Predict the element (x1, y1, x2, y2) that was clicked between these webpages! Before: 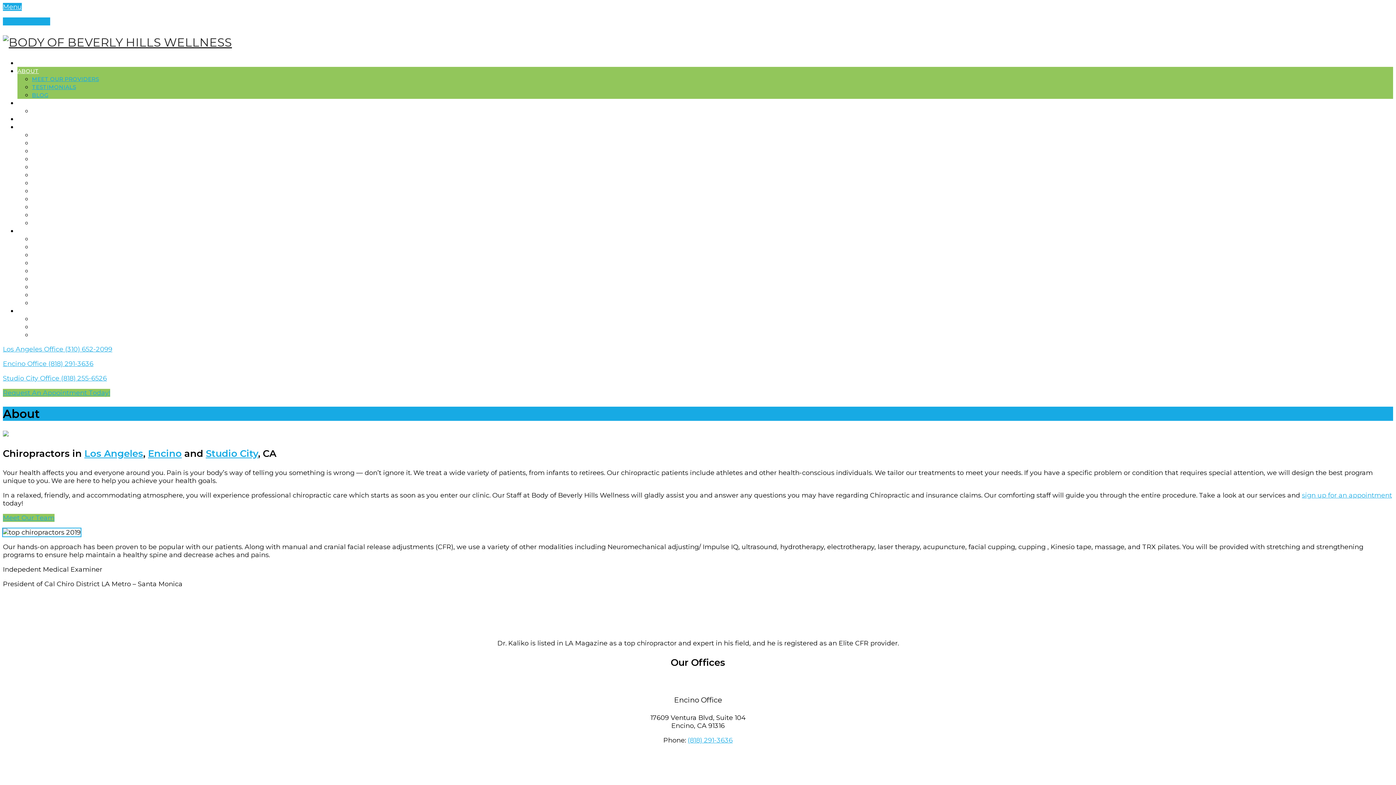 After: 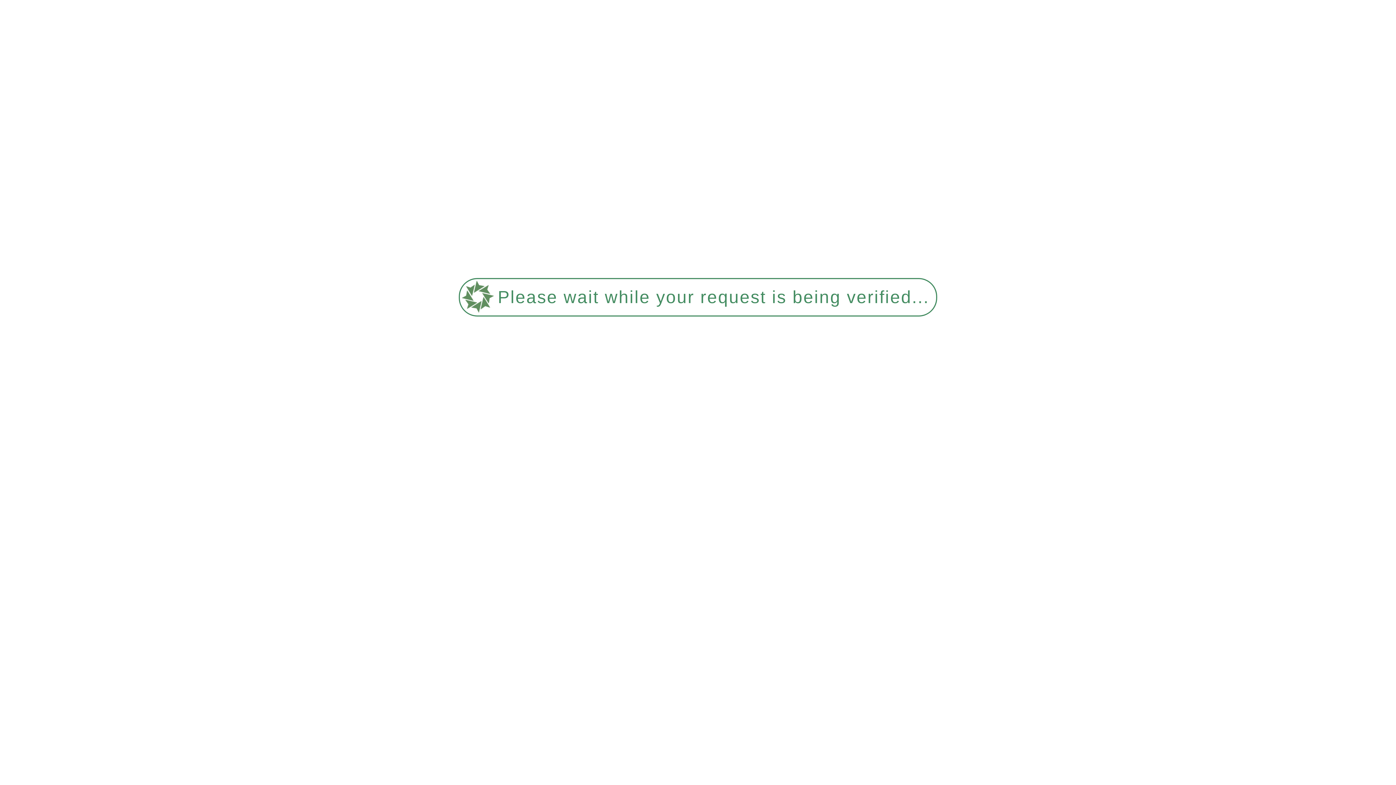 Action: label: ACUPUNCTURE bbox: (32, 131, 77, 138)